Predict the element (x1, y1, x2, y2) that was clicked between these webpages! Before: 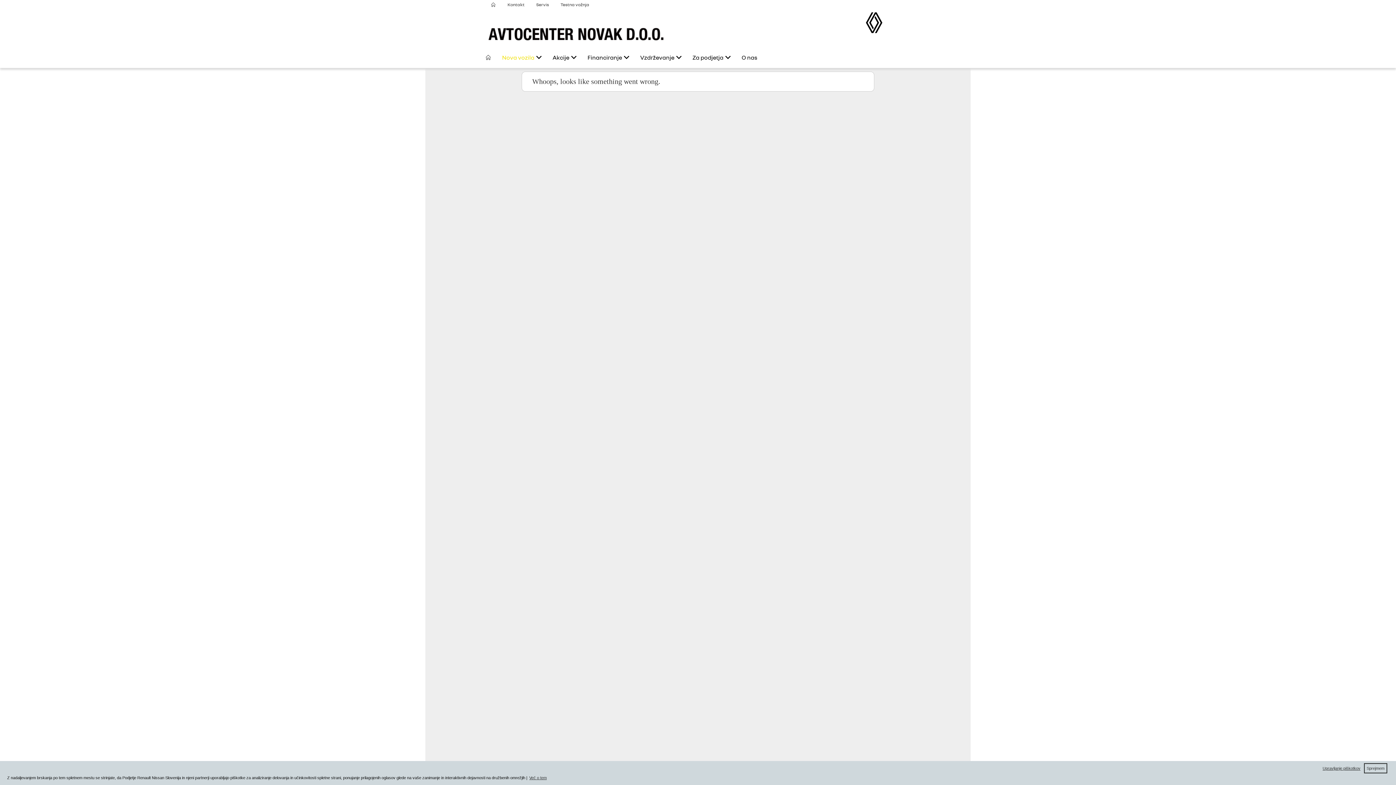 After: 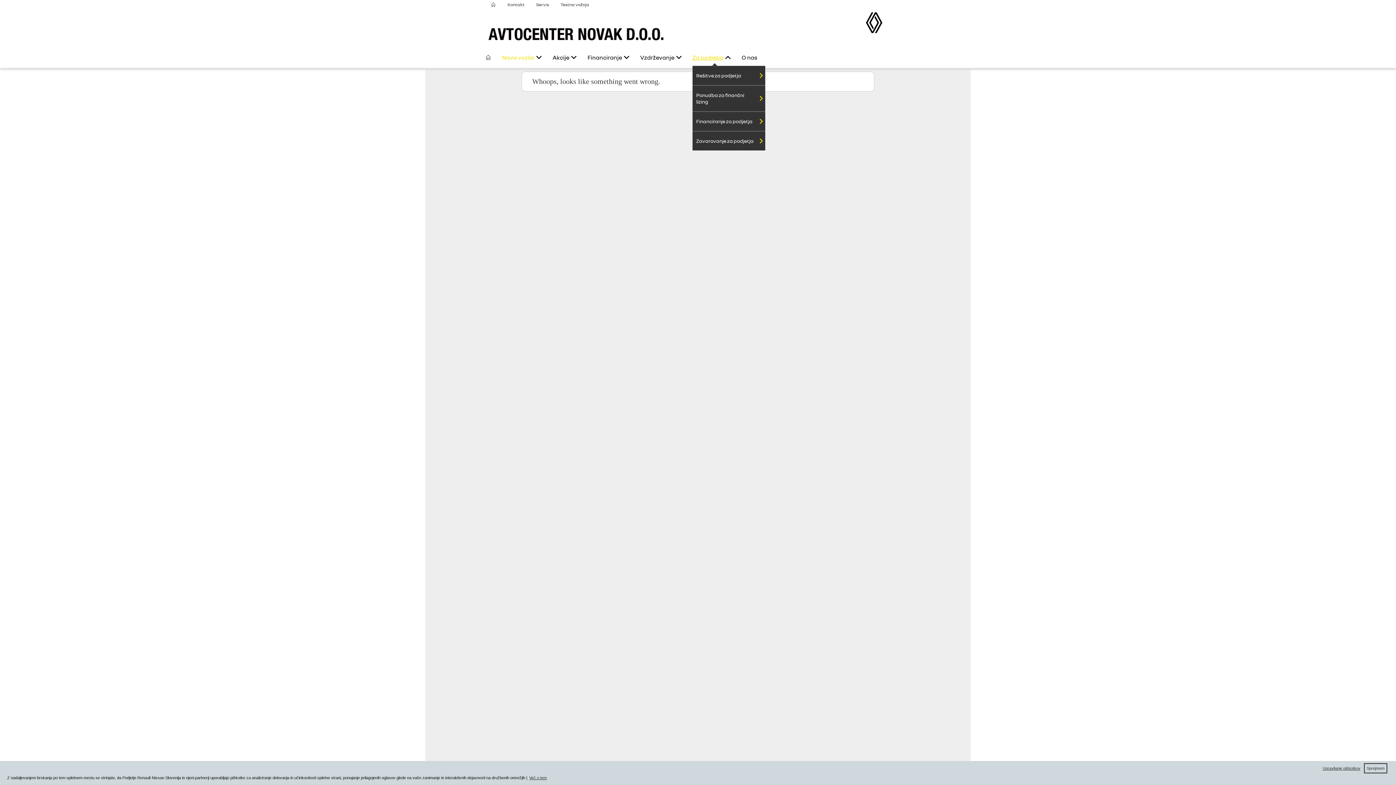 Action: label: Za podjetja bbox: (692, 52, 723, 62)